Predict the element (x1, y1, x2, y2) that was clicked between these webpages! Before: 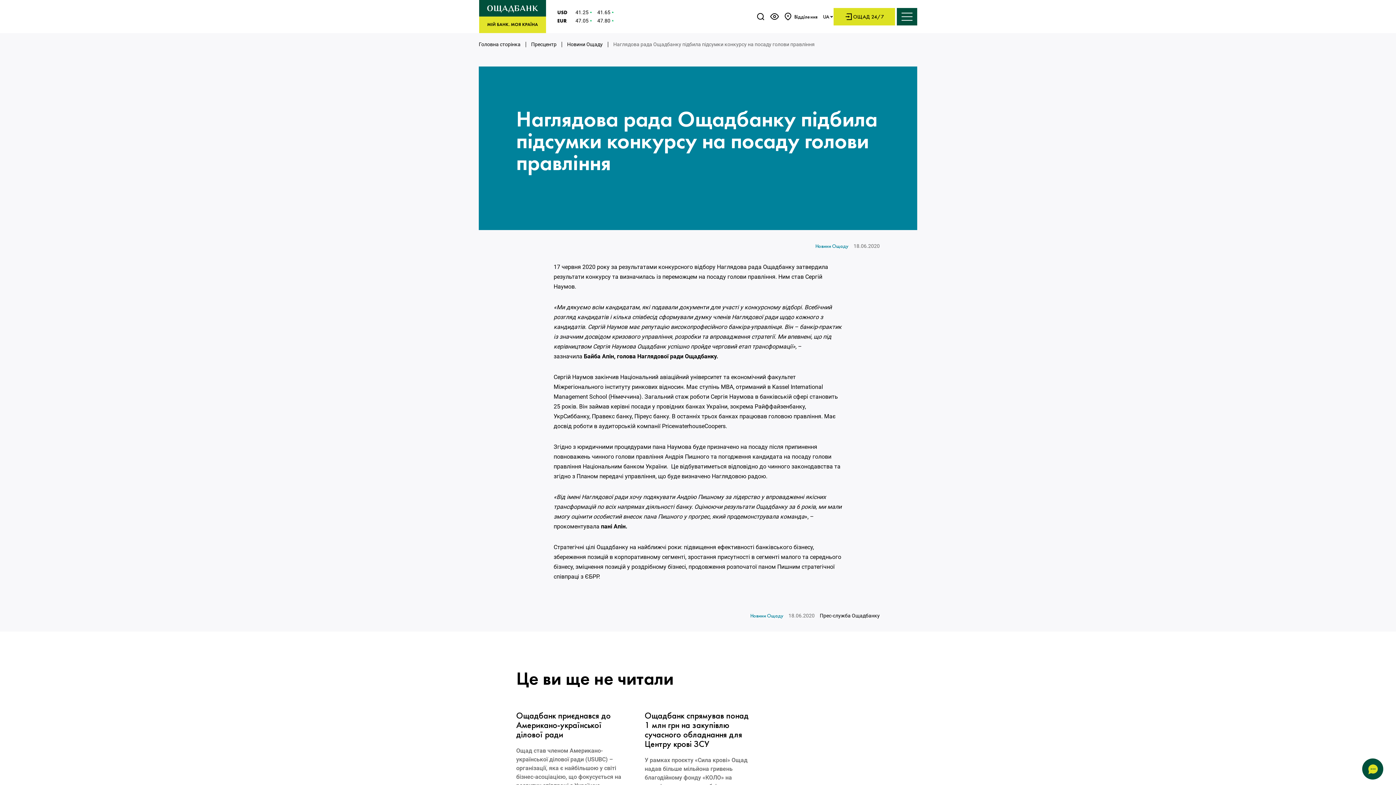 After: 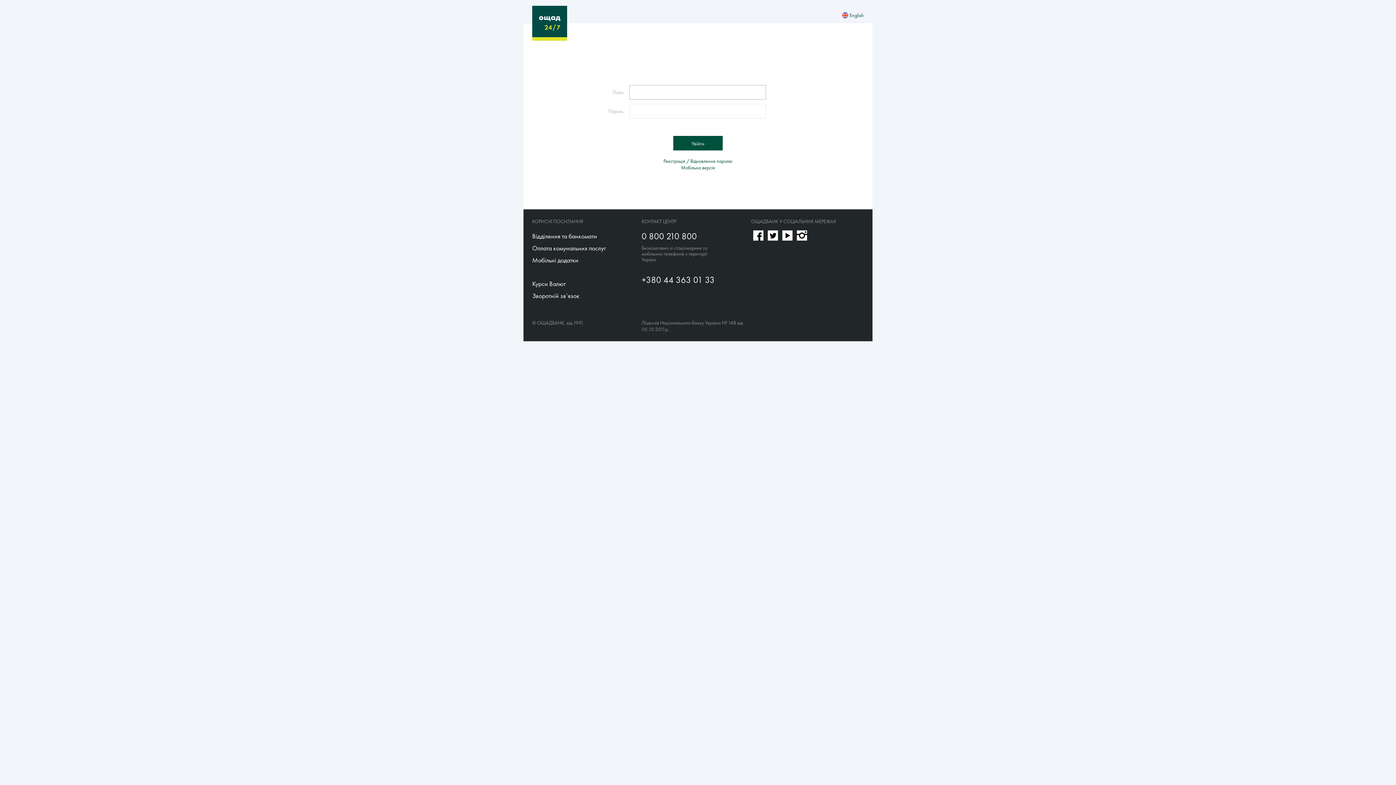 Action: bbox: (833, 7, 895, 25) label: ОЩАД 24/7